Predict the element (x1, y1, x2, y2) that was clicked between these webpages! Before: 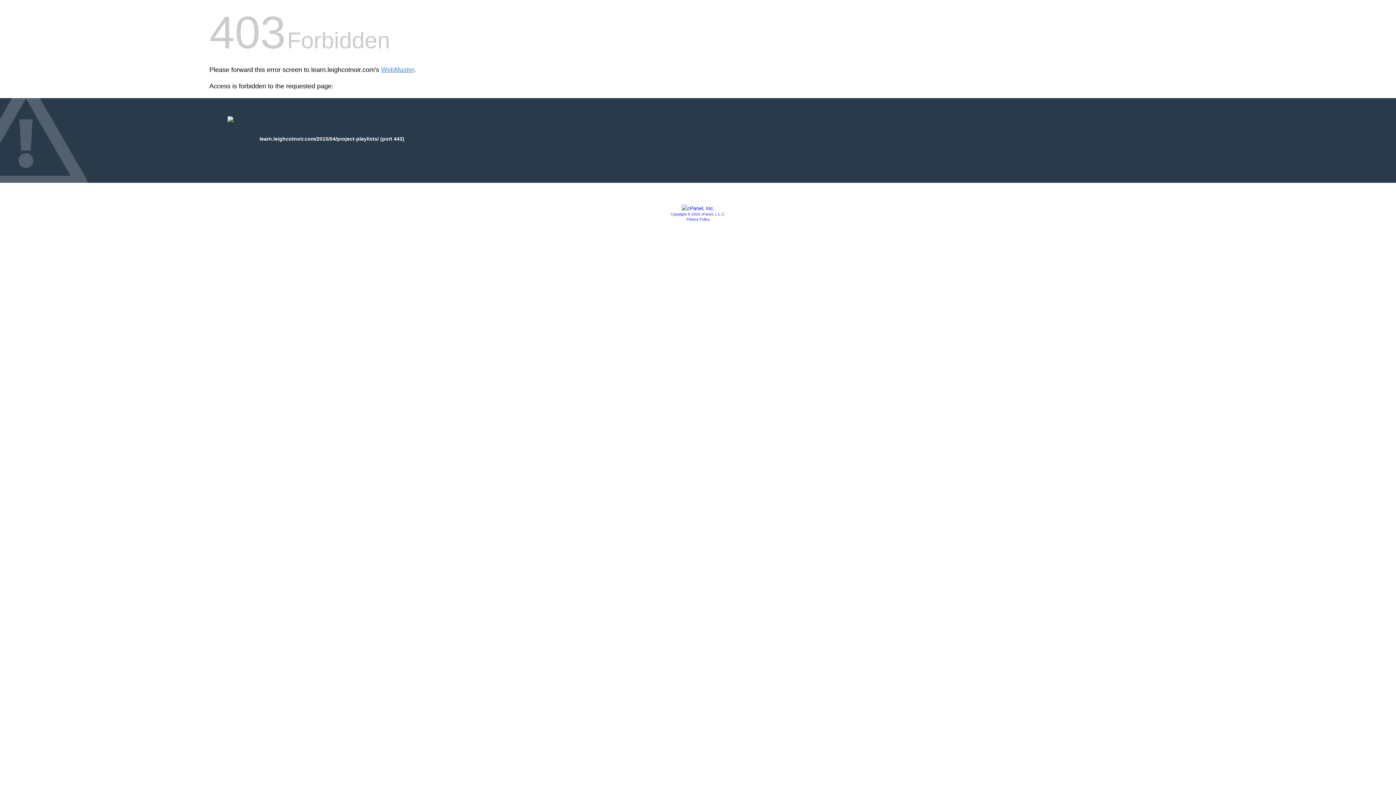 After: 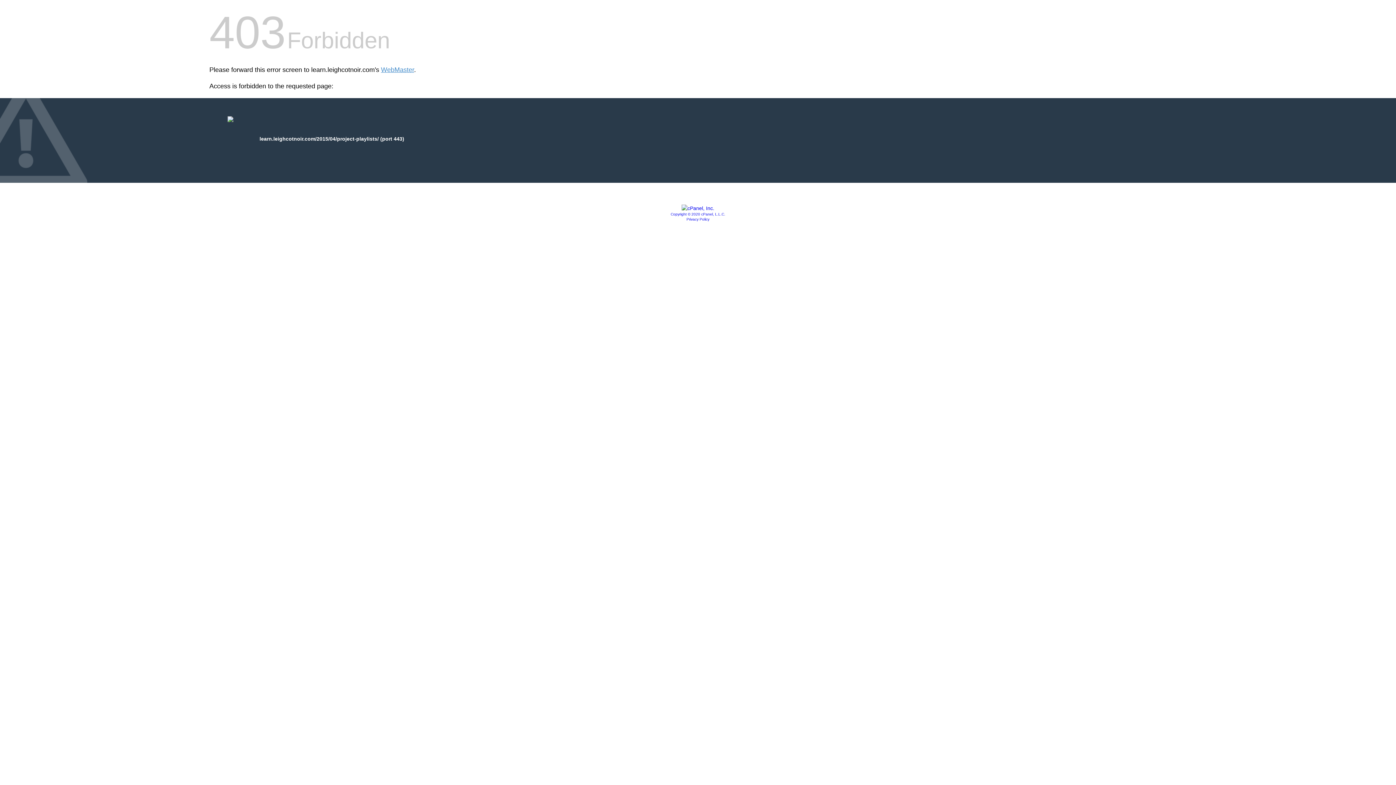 Action: bbox: (670, 212, 725, 216) label: Copyright © 2020 cPanel, L.L.C.